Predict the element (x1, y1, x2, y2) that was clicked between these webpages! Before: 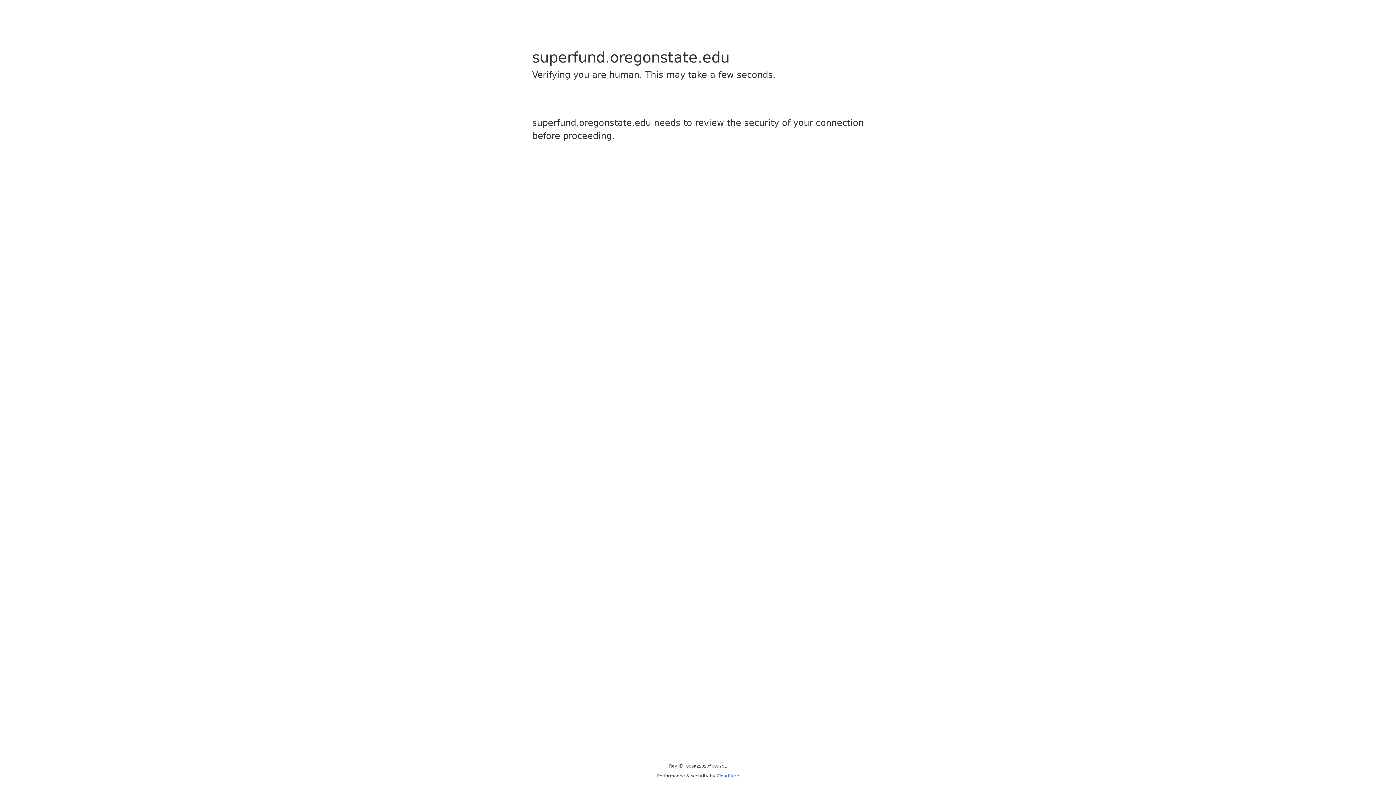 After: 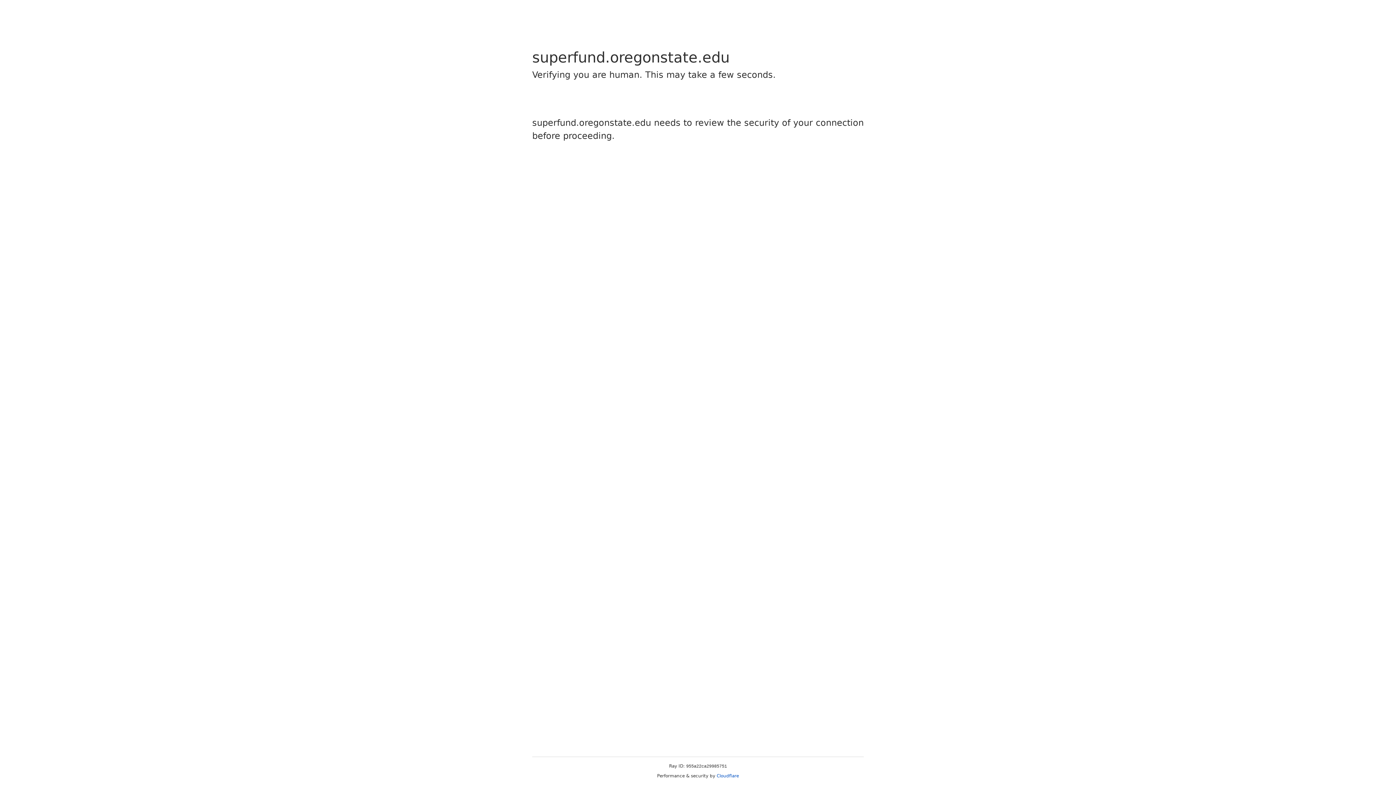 Action: label: Cloudflare bbox: (716, 773, 739, 778)